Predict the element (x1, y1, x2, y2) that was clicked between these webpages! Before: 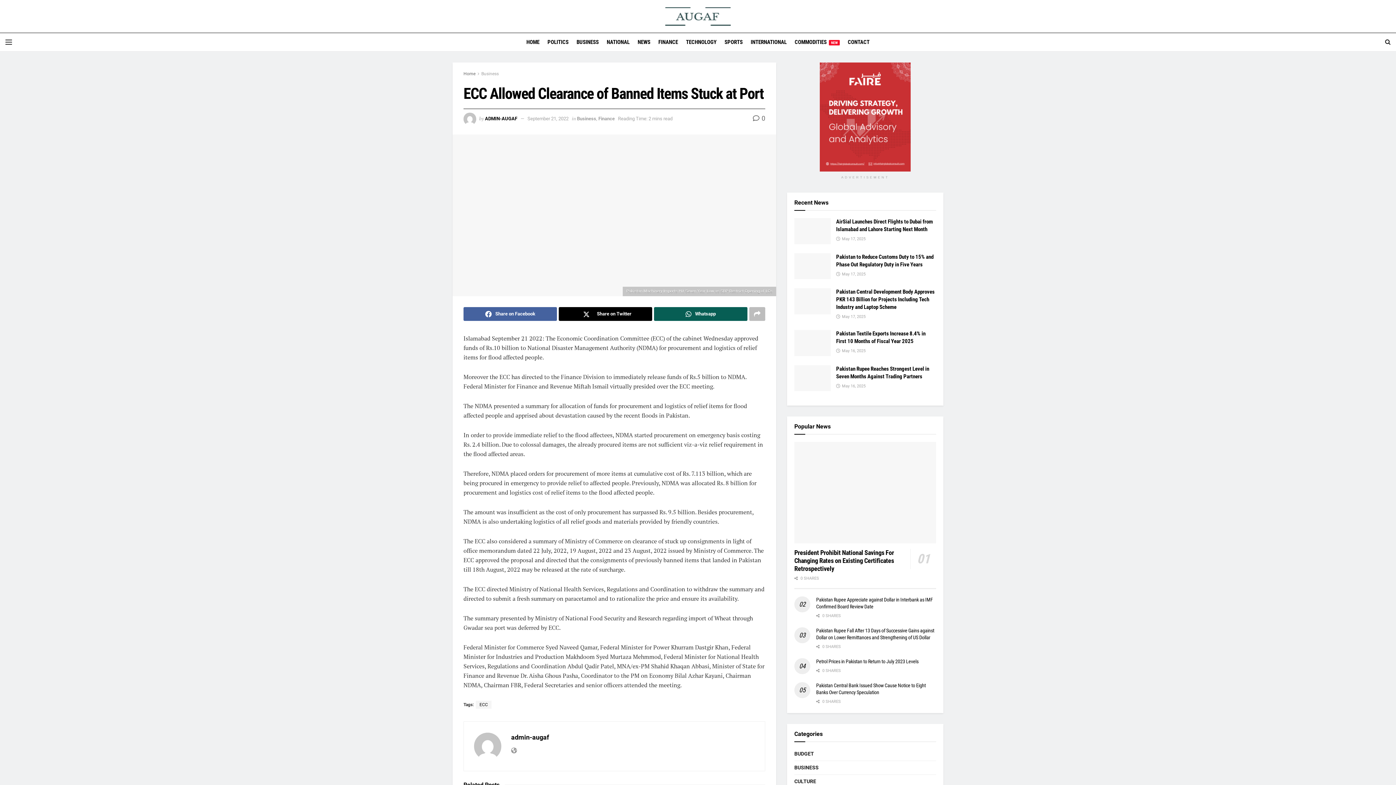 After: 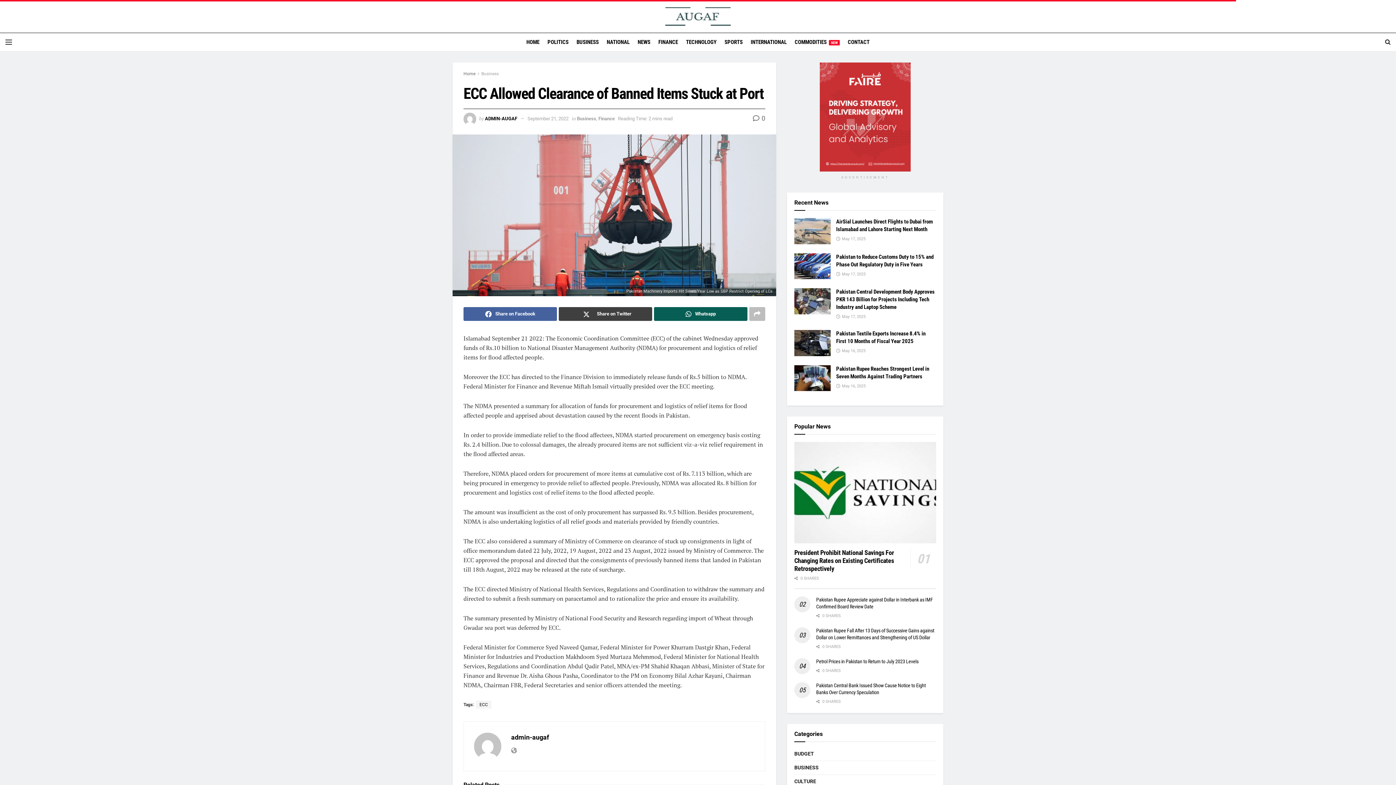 Action: bbox: (558, 307, 652, 321) label: Share on Twitter